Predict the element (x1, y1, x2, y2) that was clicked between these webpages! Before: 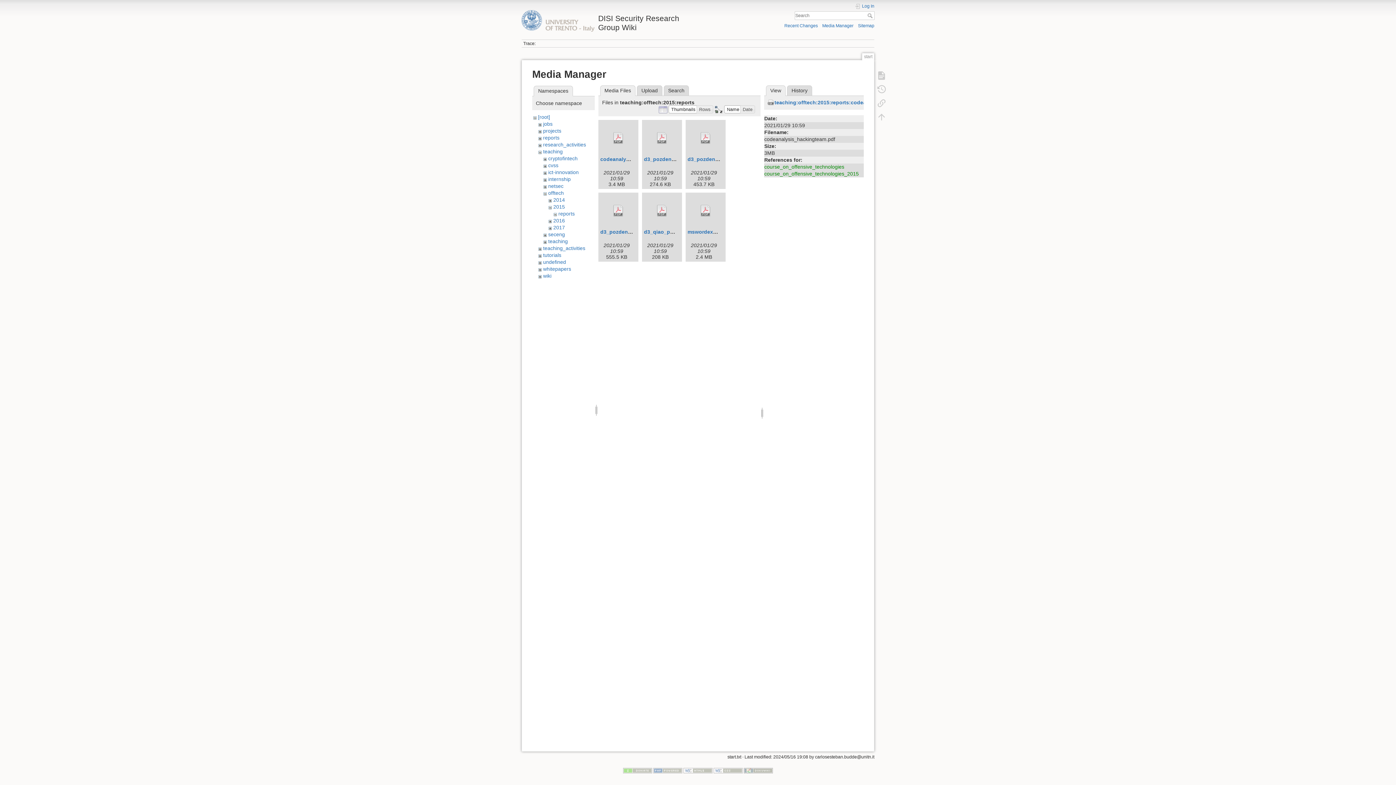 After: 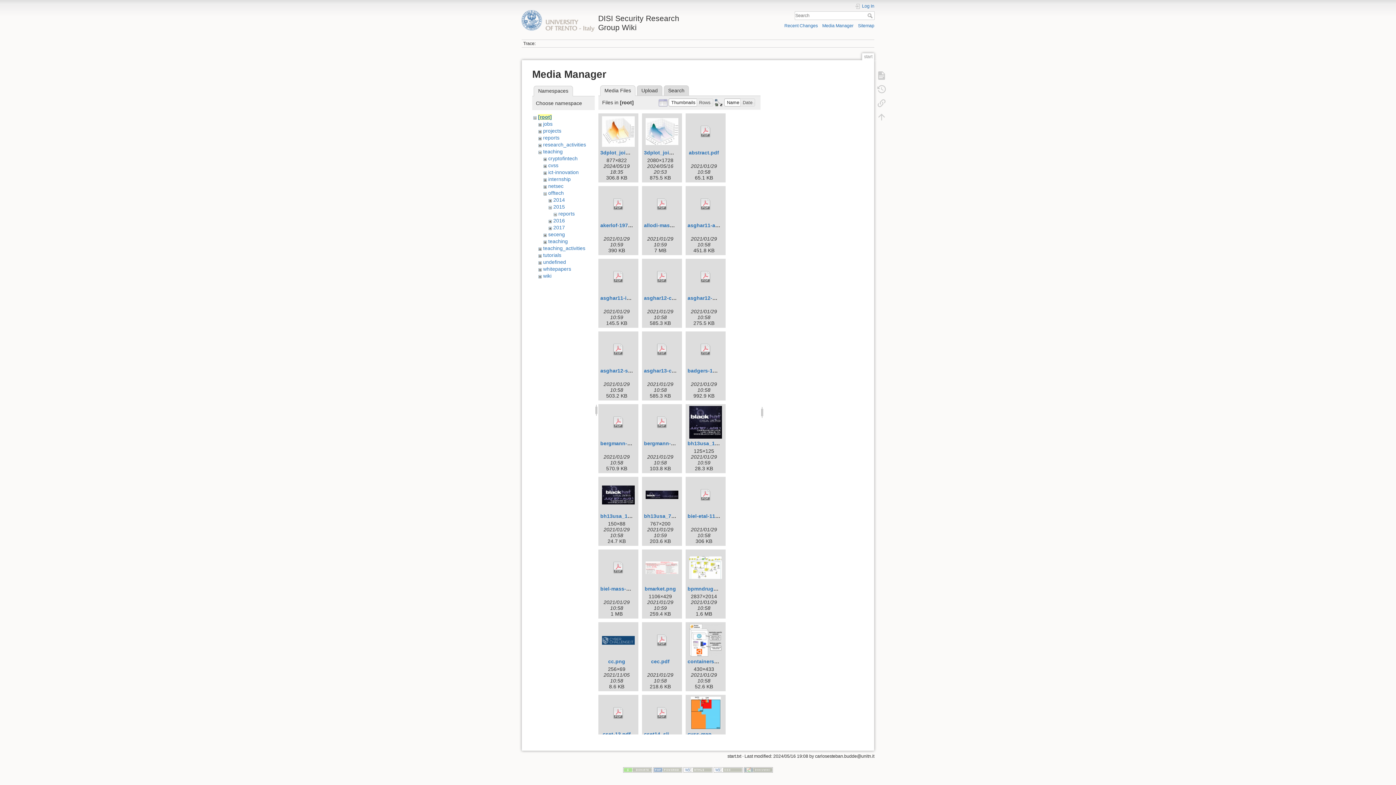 Action: bbox: (538, 114, 550, 120) label: [root]